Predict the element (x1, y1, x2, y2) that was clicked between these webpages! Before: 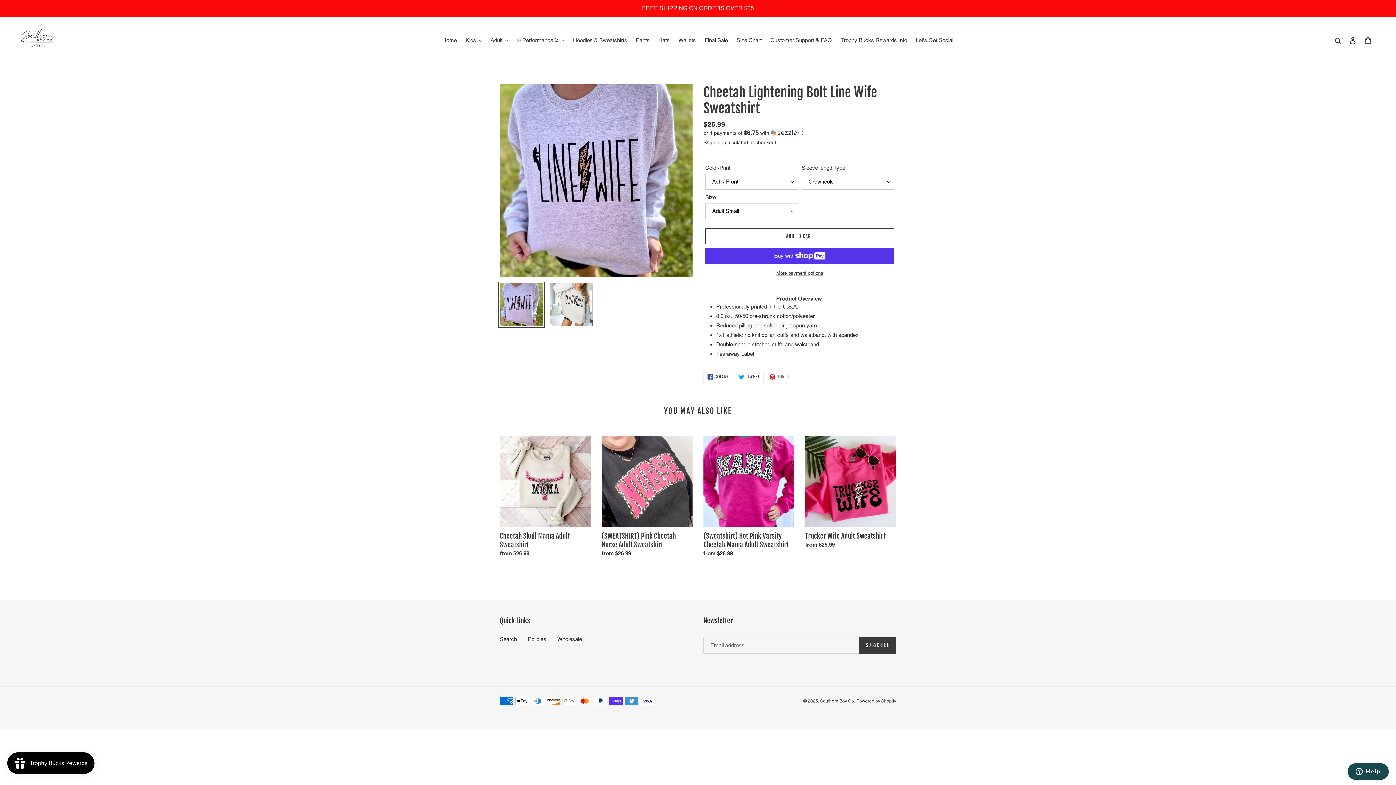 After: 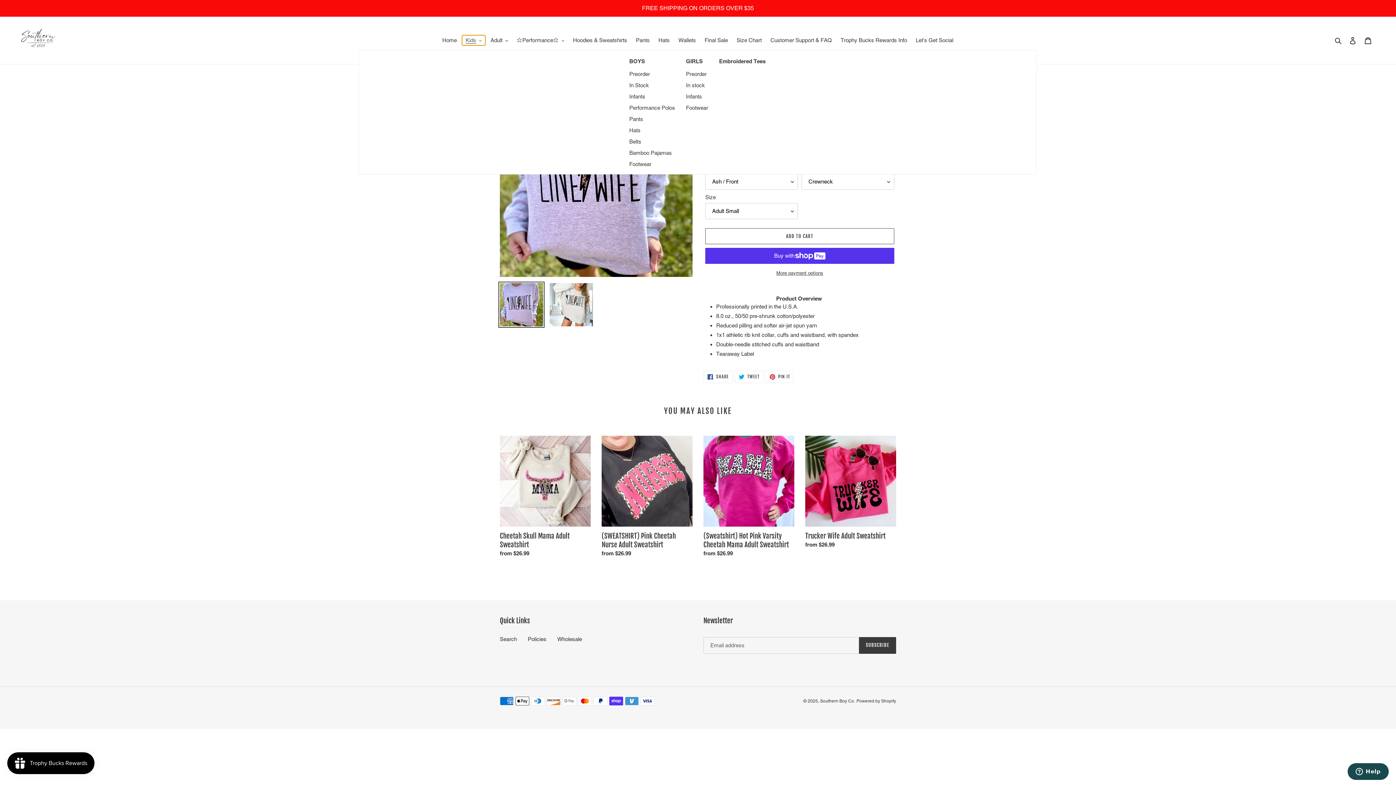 Action: bbox: (462, 35, 485, 45) label: Kids